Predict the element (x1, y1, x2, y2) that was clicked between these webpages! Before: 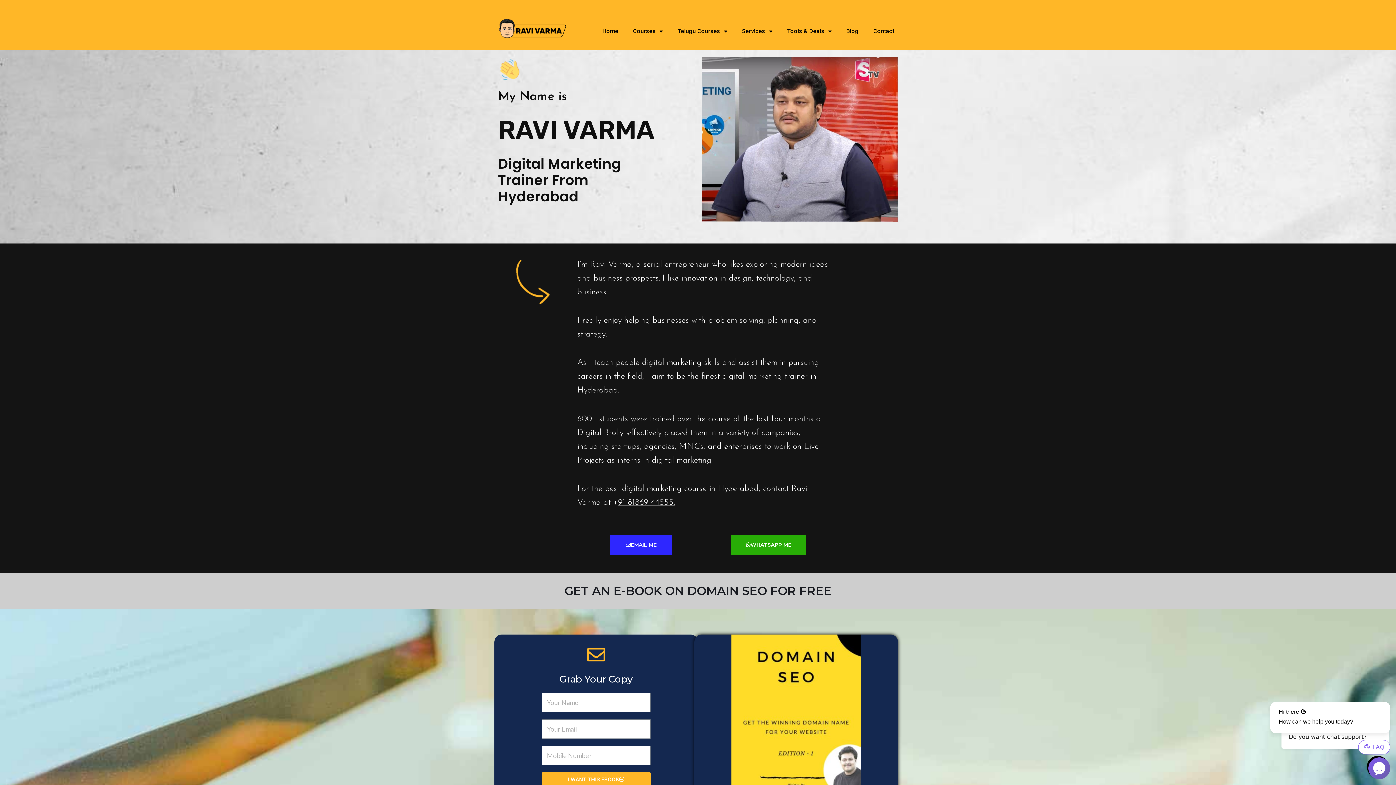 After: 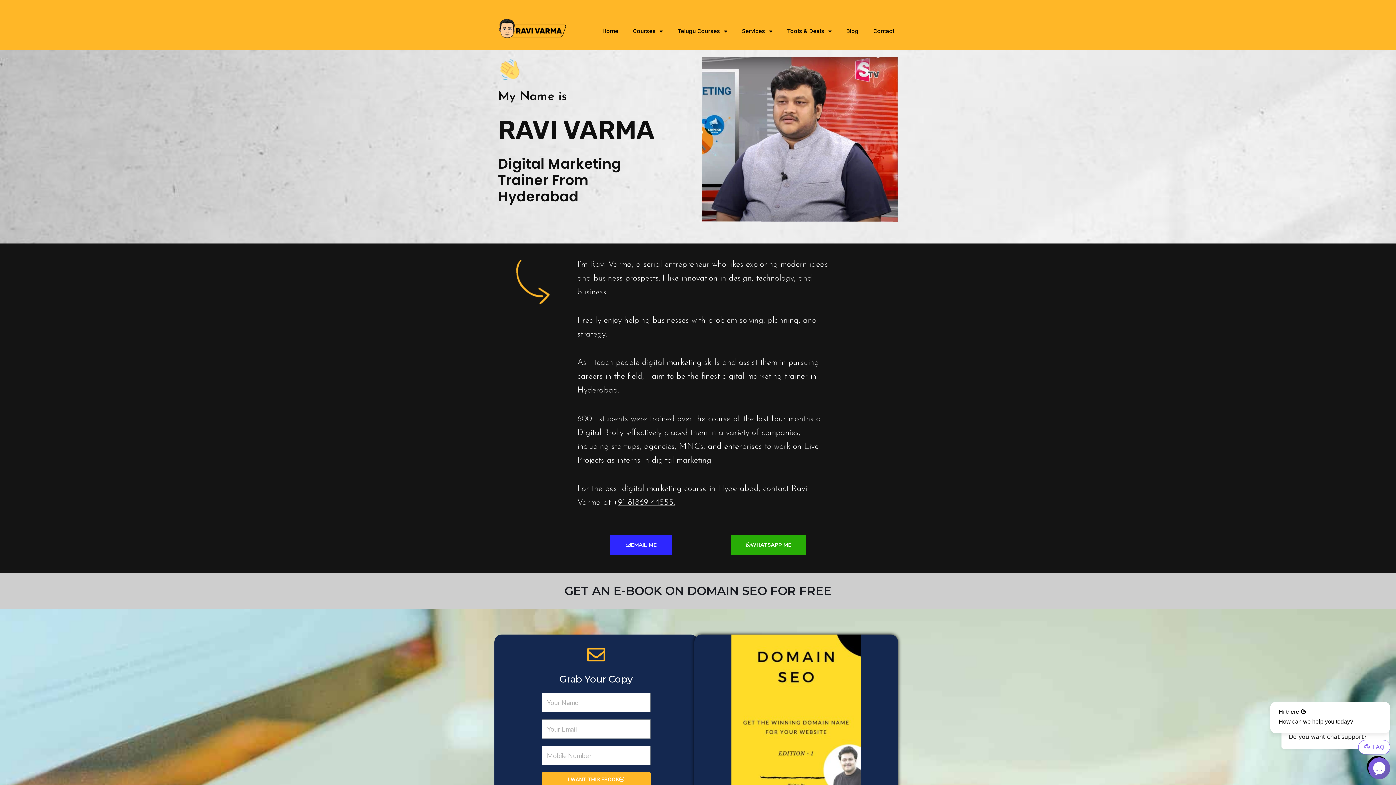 Action: bbox: (731, 535, 806, 554) label: WHATSAPP ME